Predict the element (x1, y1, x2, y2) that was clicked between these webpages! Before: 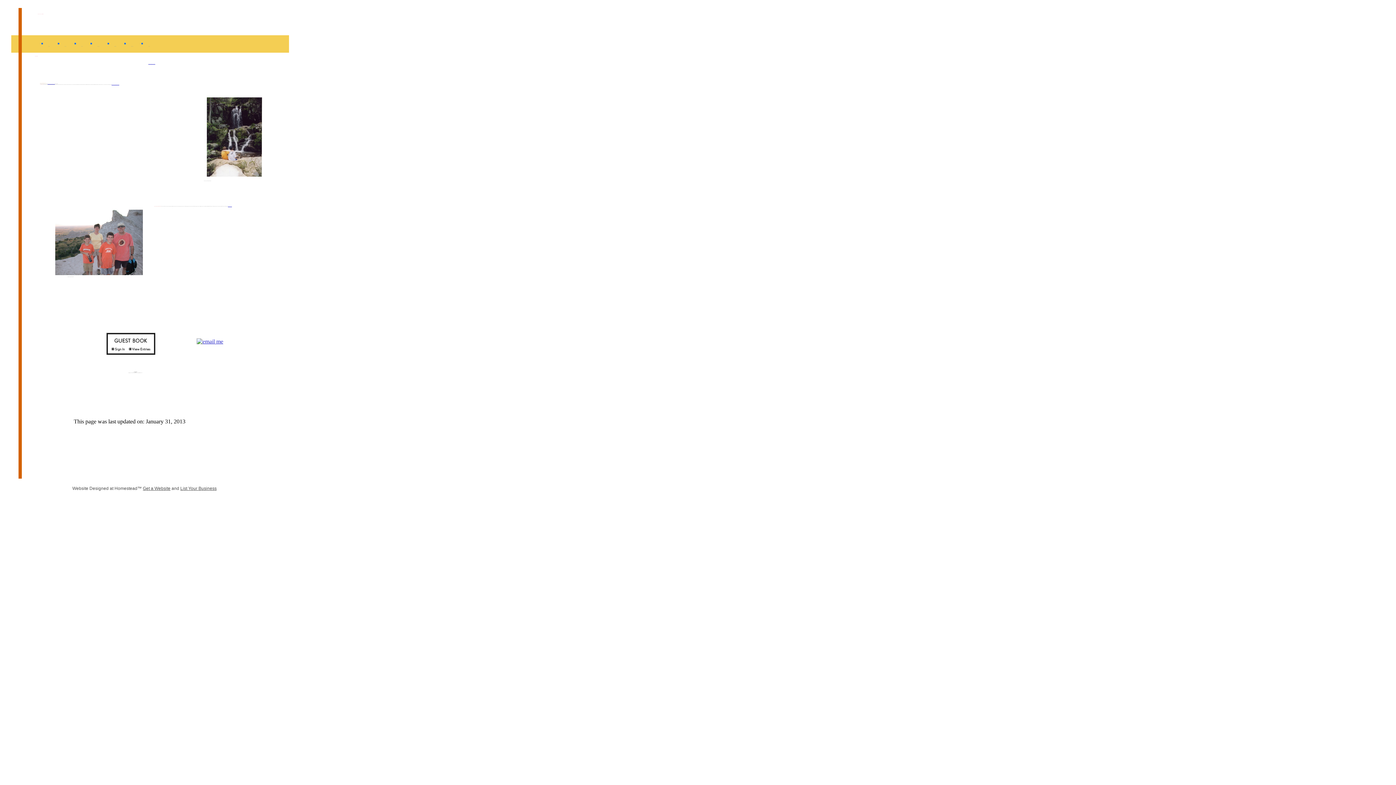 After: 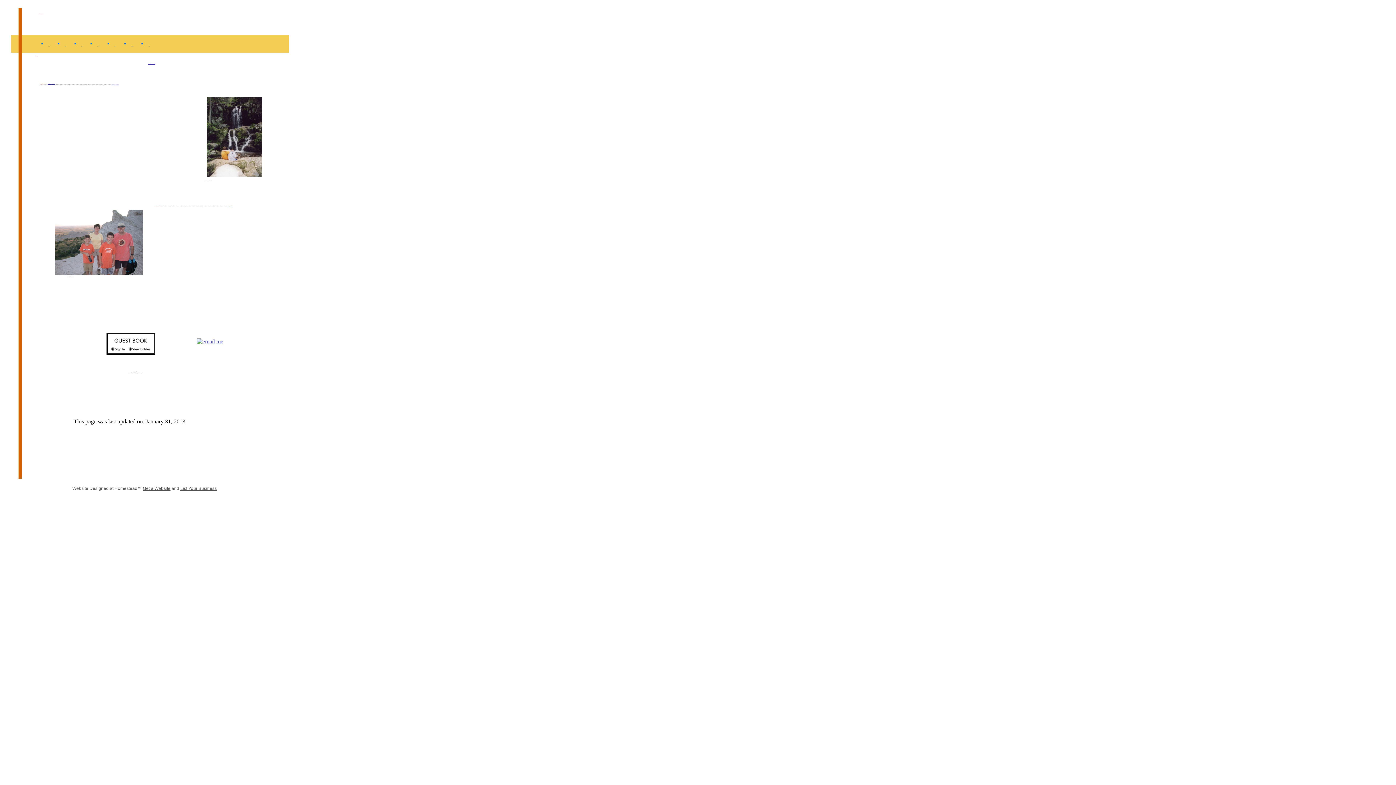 Action: bbox: (111, 84, 119, 84) label: www.nps.gov/learn/juniorranger.htm